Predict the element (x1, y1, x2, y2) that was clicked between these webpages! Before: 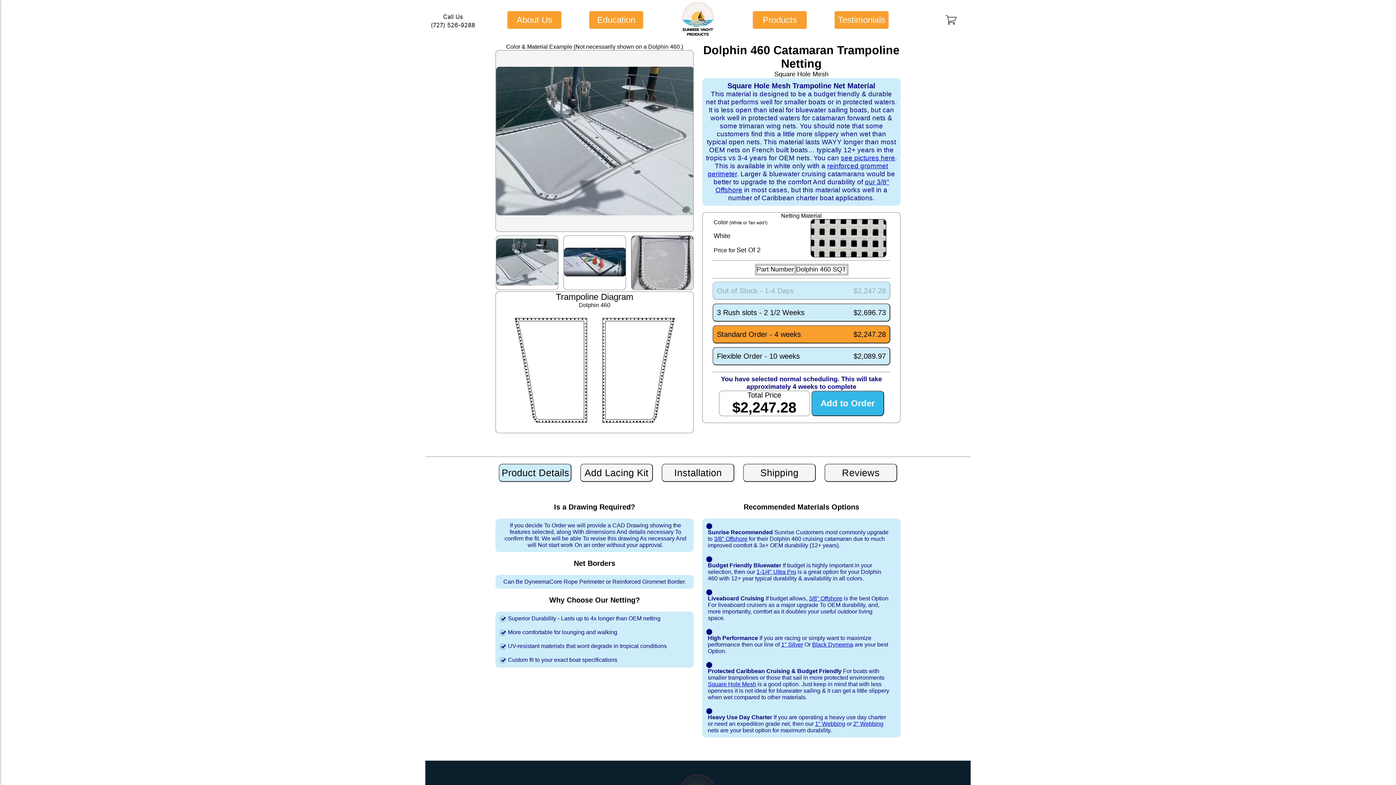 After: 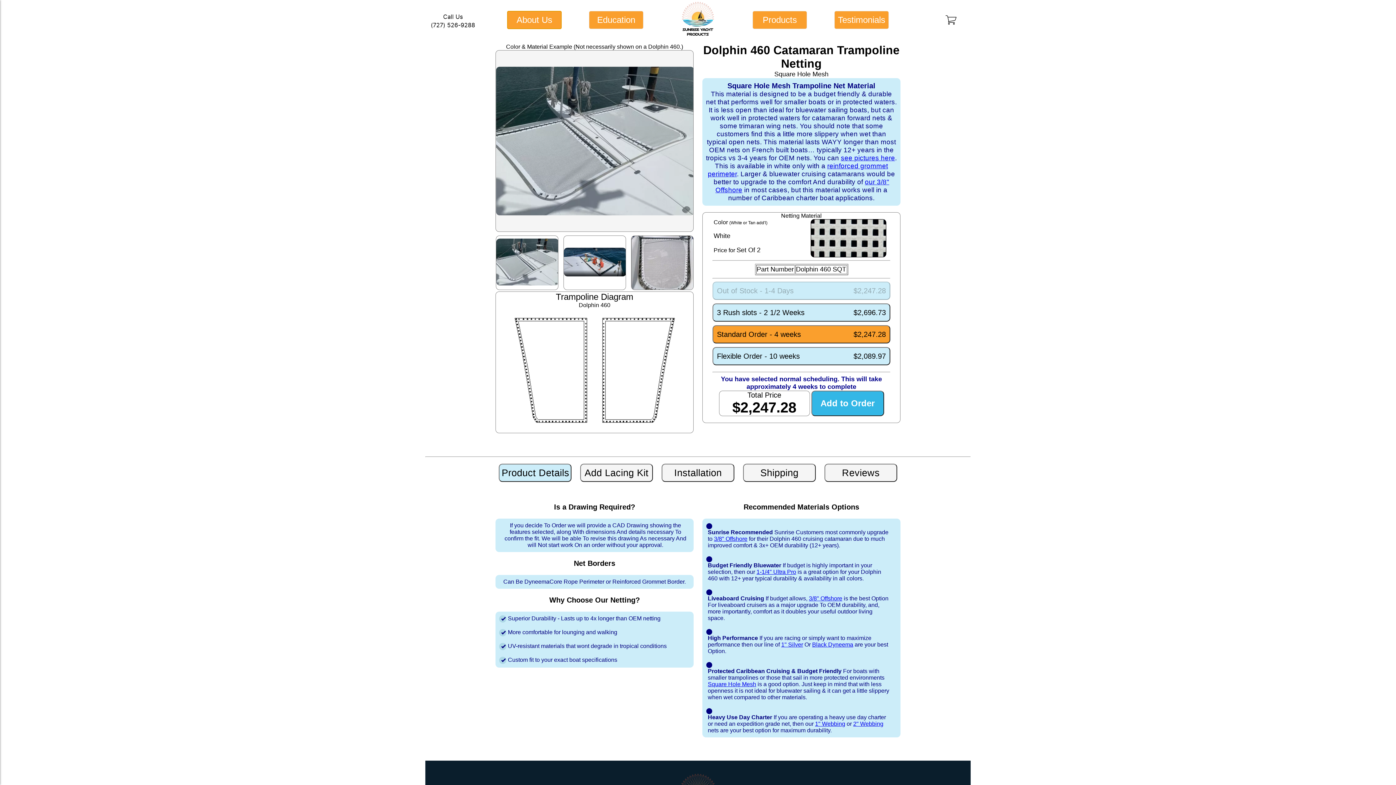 Action: bbox: (507, 10, 561, 29) label: About Us